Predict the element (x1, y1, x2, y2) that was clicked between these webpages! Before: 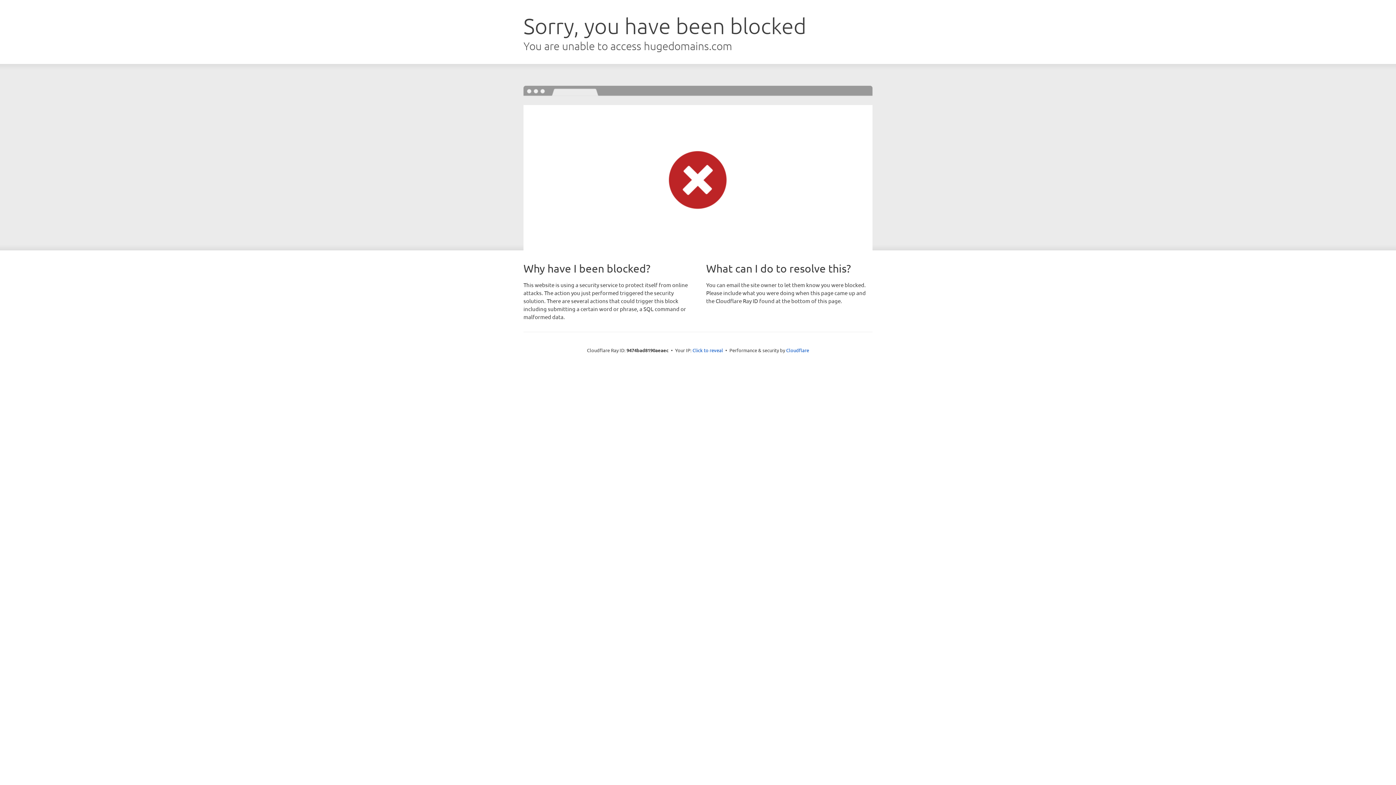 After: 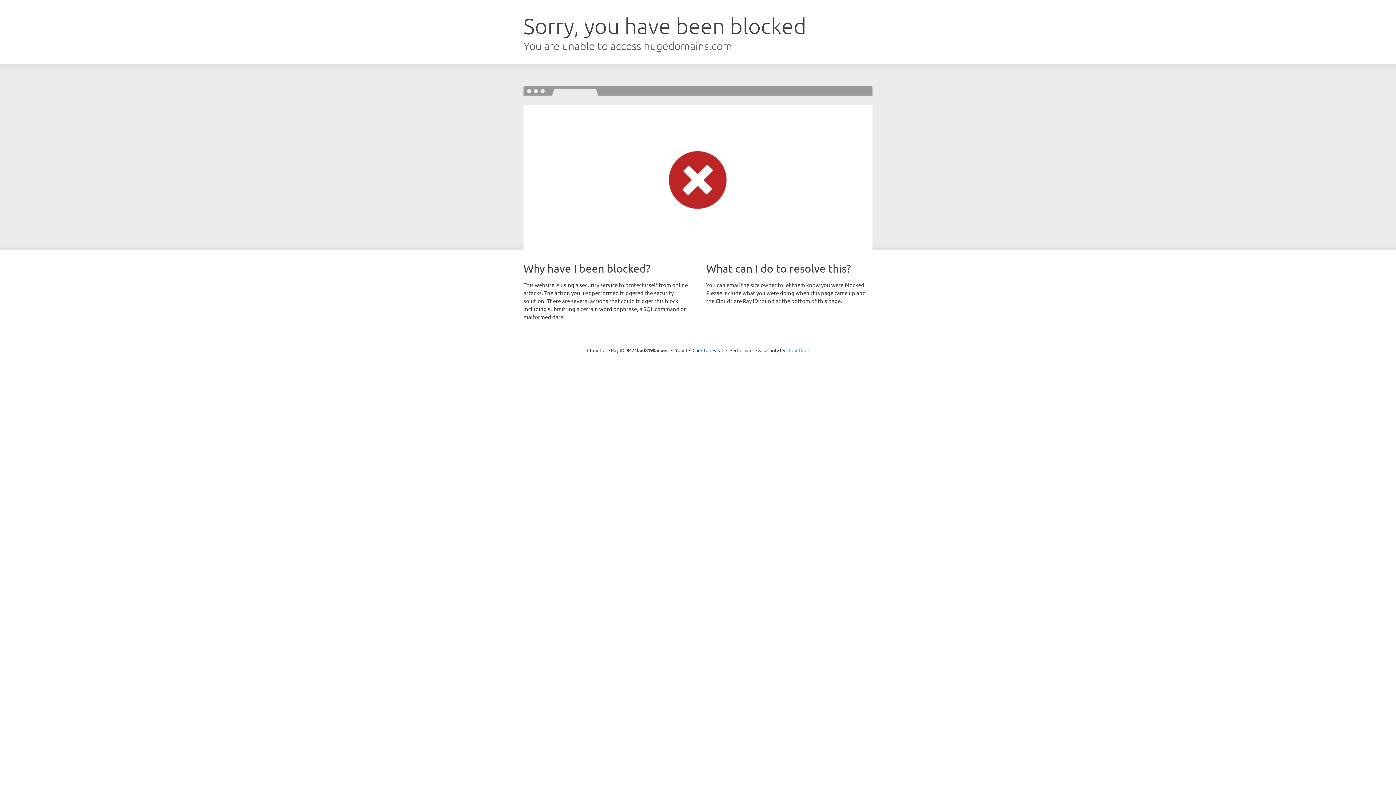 Action: bbox: (786, 347, 809, 353) label: Cloudflare